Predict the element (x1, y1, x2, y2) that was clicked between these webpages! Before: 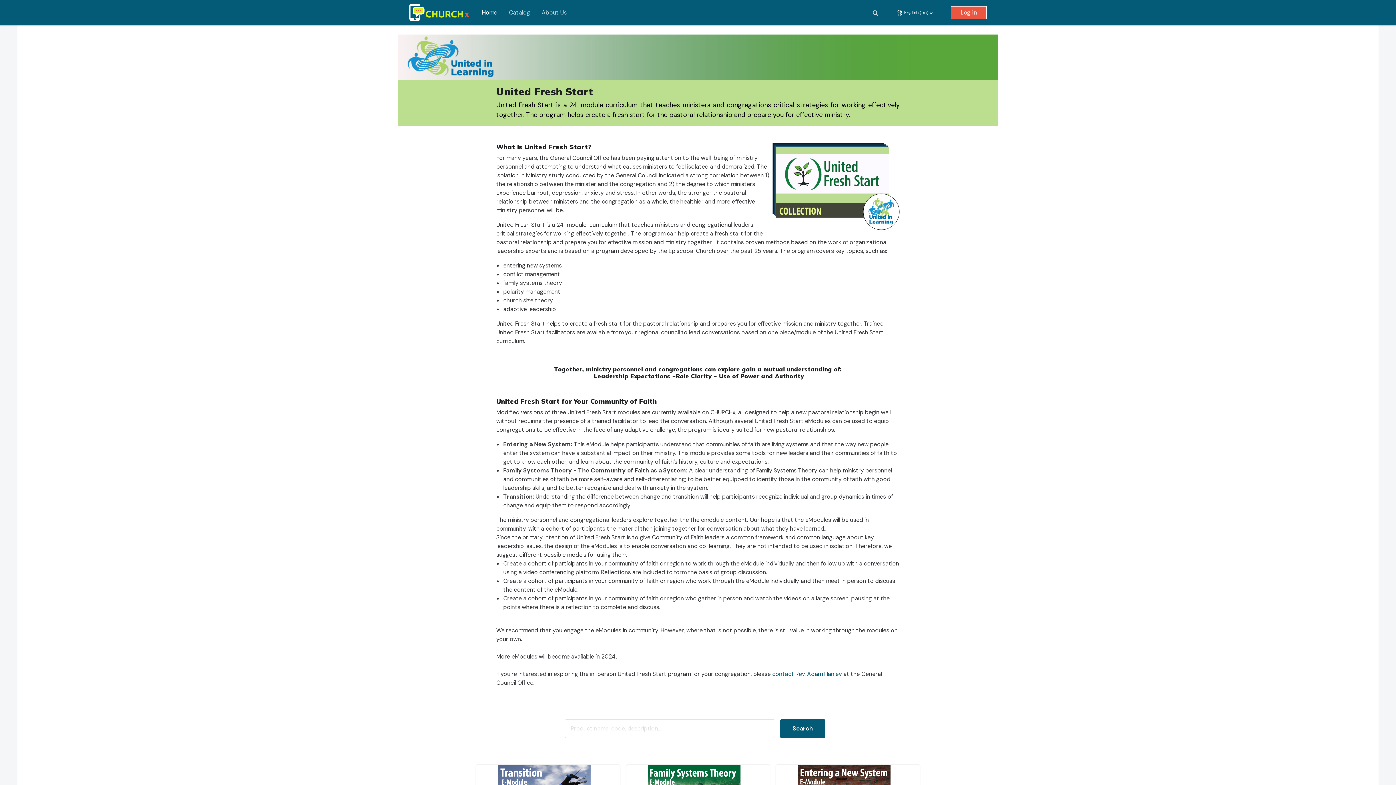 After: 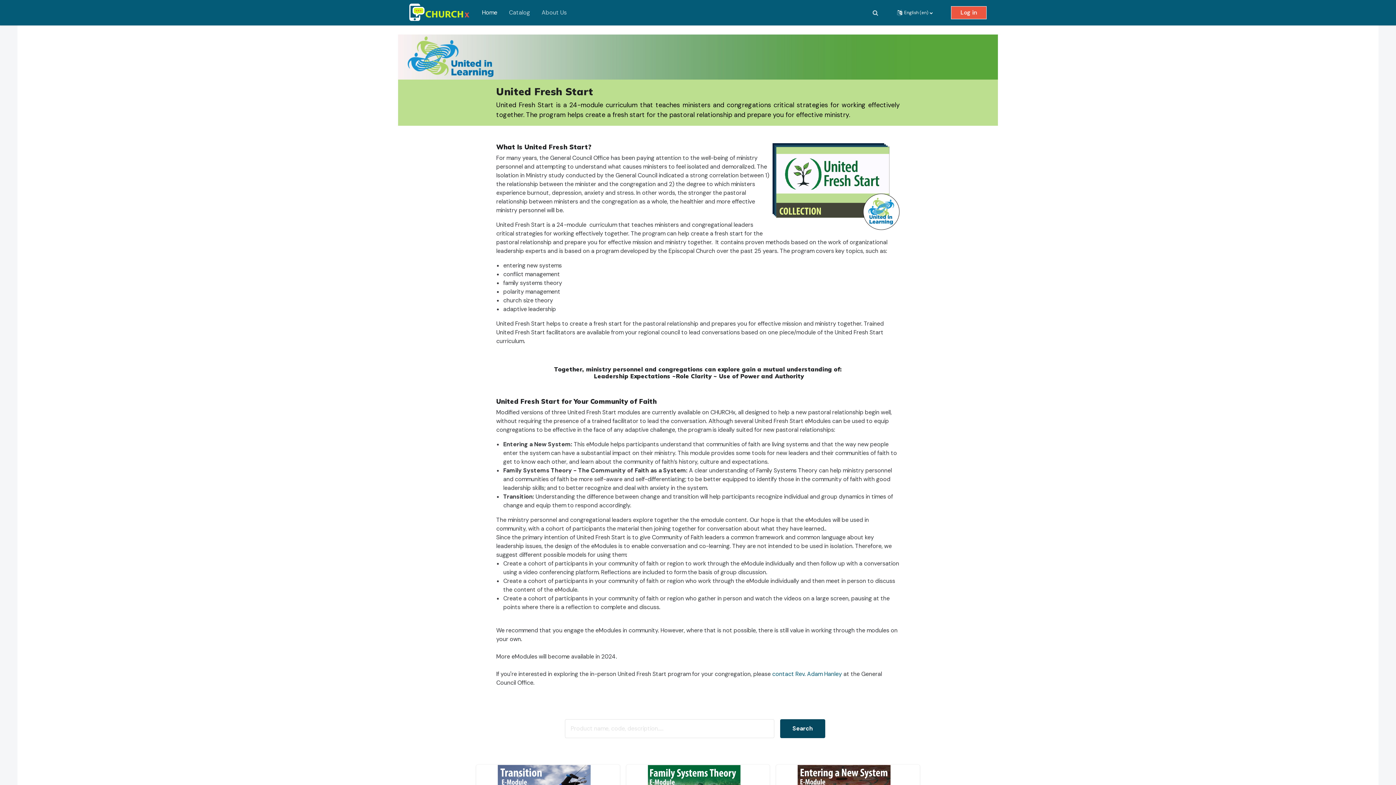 Action: label: Search bbox: (780, 719, 825, 738)